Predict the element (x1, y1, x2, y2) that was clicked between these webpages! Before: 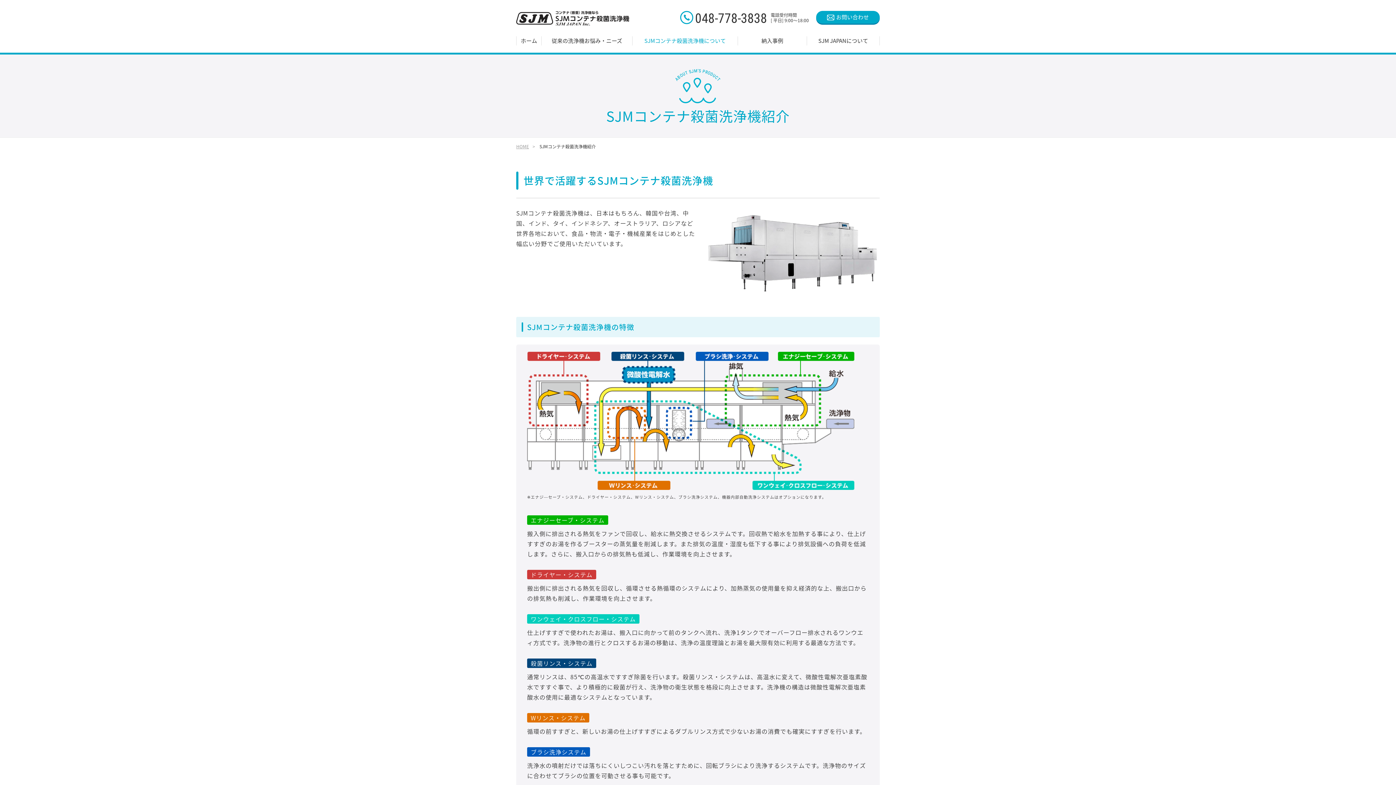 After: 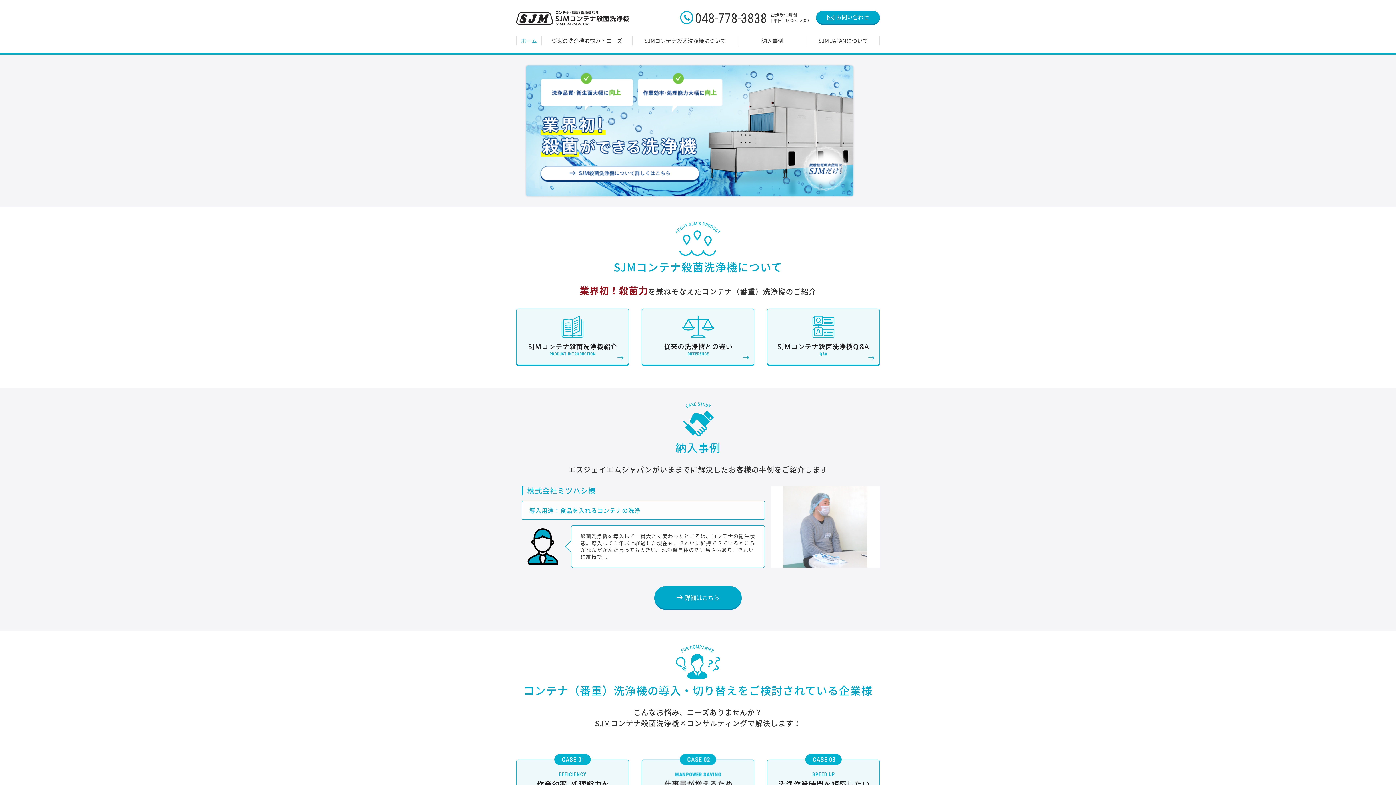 Action: bbox: (516, 9, 629, 15)